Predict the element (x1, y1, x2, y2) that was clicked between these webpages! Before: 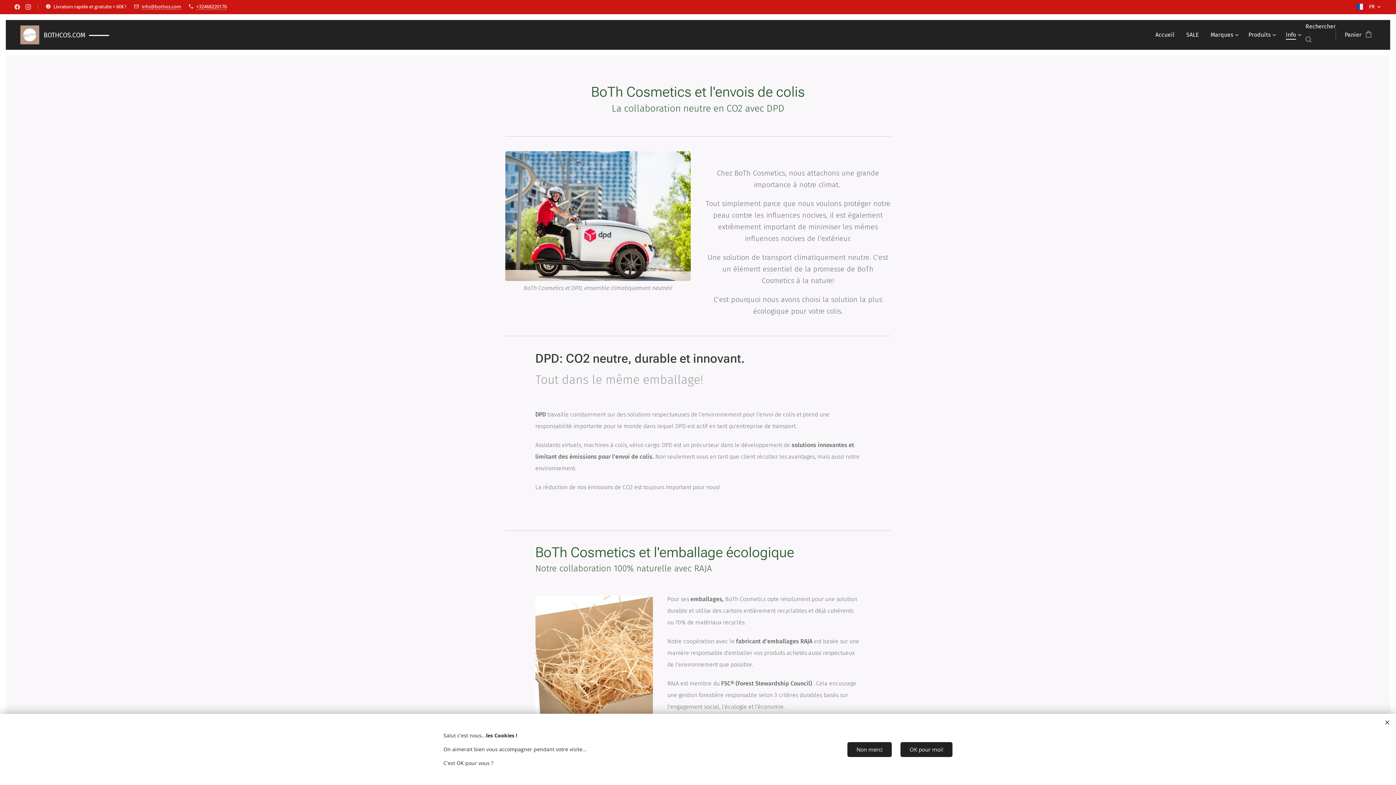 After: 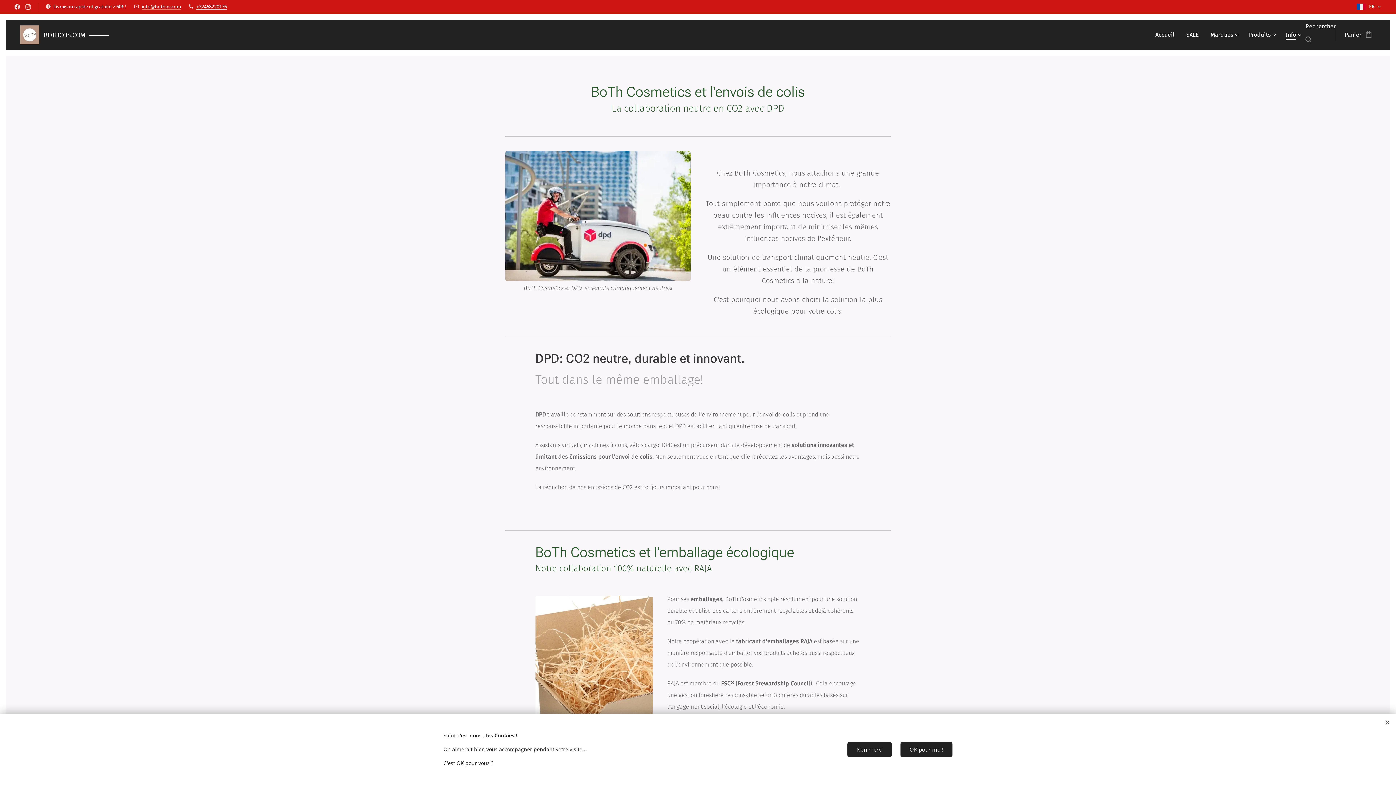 Action: bbox: (196, 3, 226, 9) label: +32468220176